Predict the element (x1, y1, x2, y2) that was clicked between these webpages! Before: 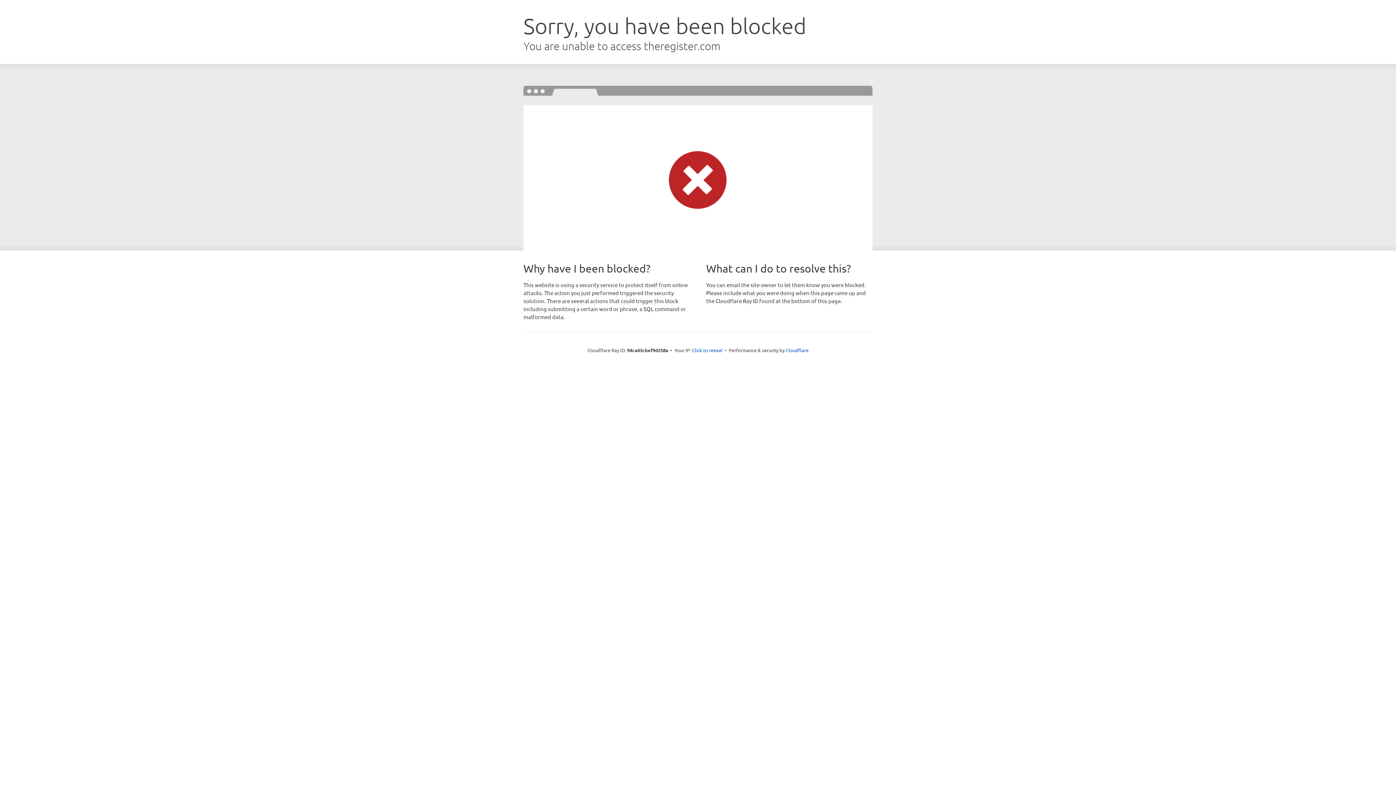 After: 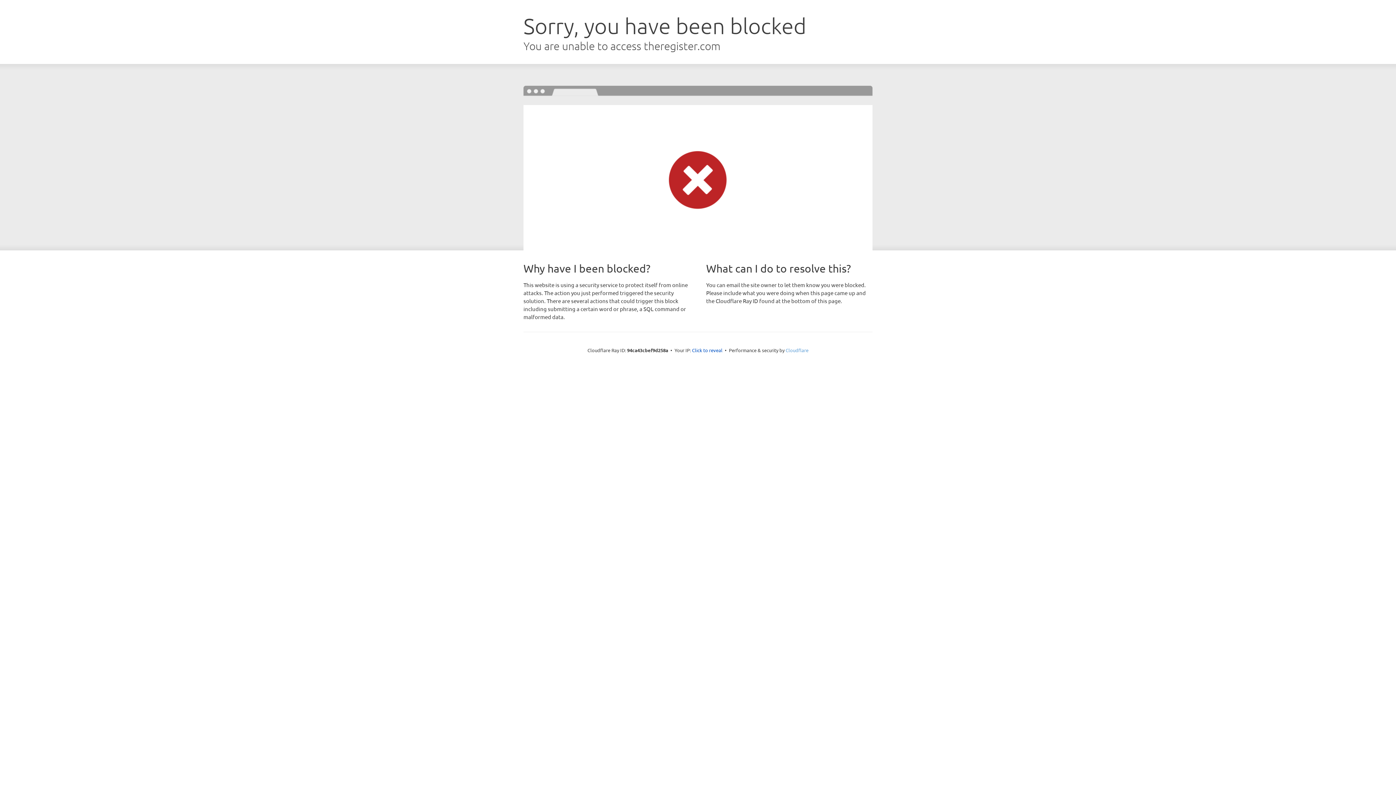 Action: bbox: (785, 347, 808, 353) label: Cloudflare